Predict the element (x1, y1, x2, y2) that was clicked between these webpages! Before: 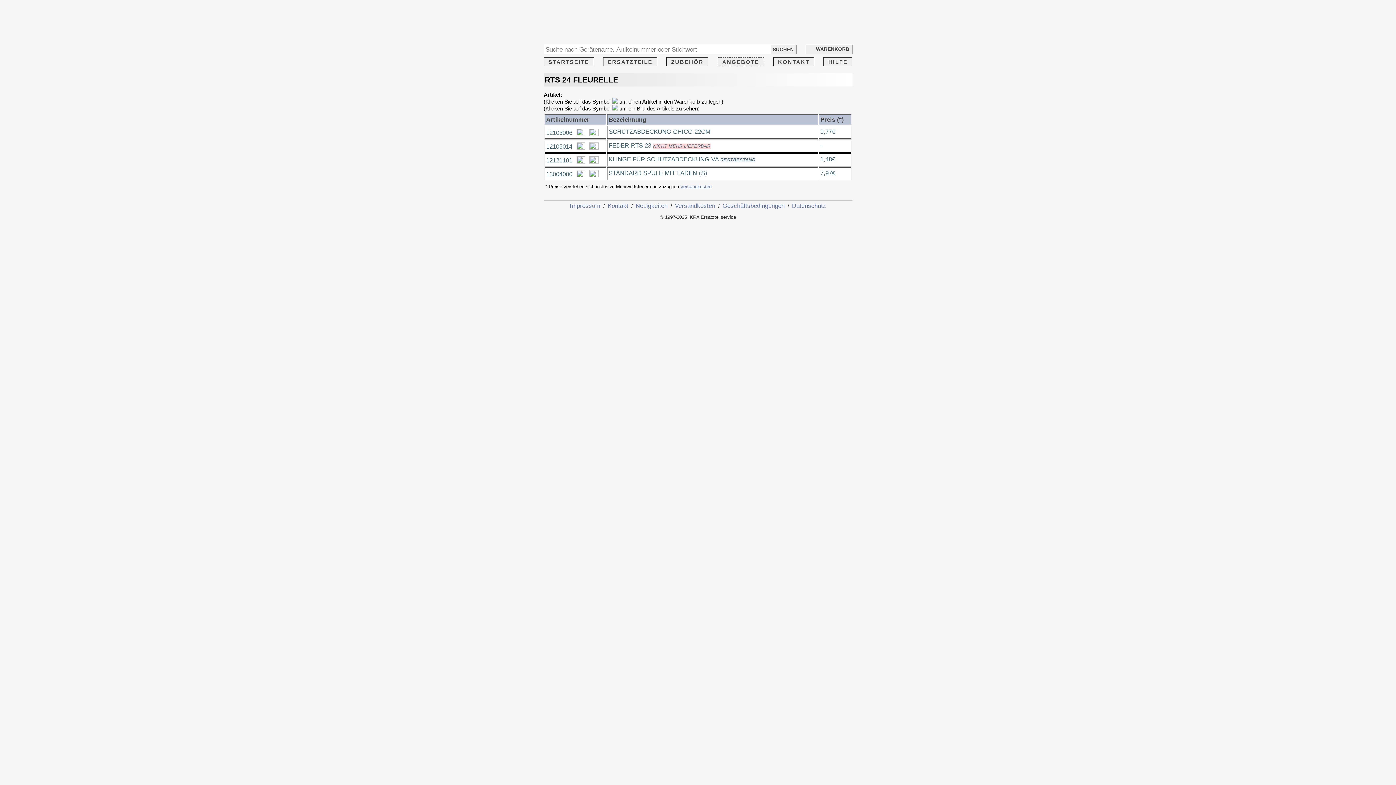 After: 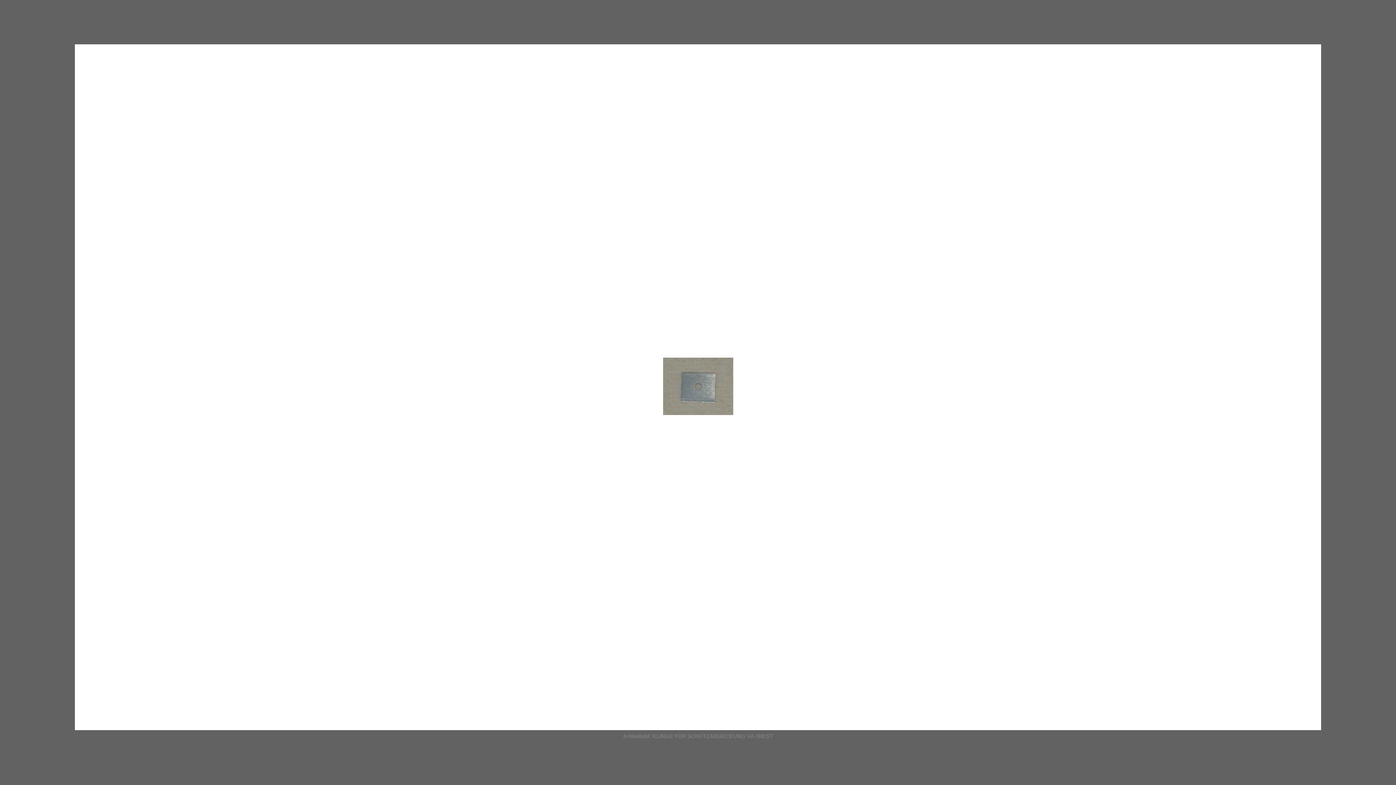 Action: bbox: (589, 157, 598, 163)